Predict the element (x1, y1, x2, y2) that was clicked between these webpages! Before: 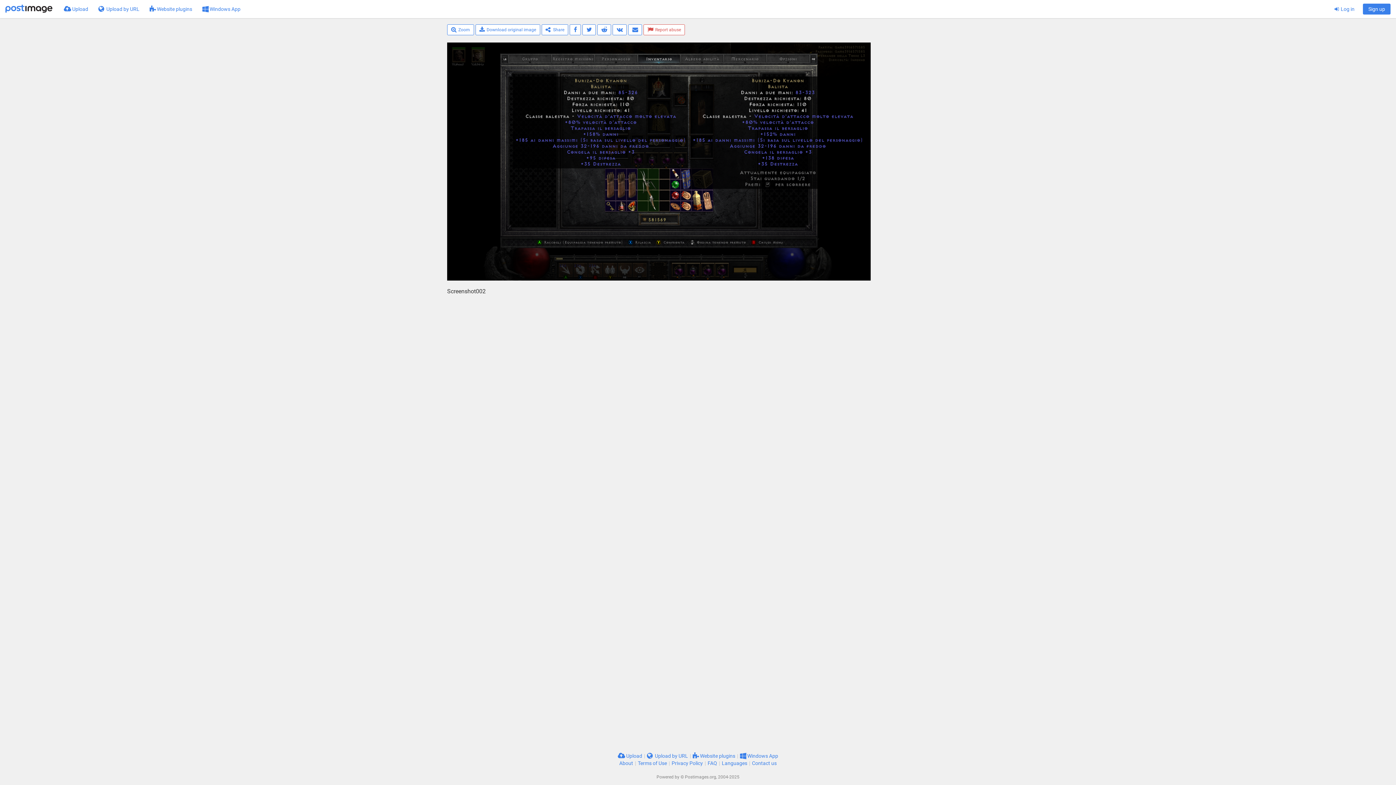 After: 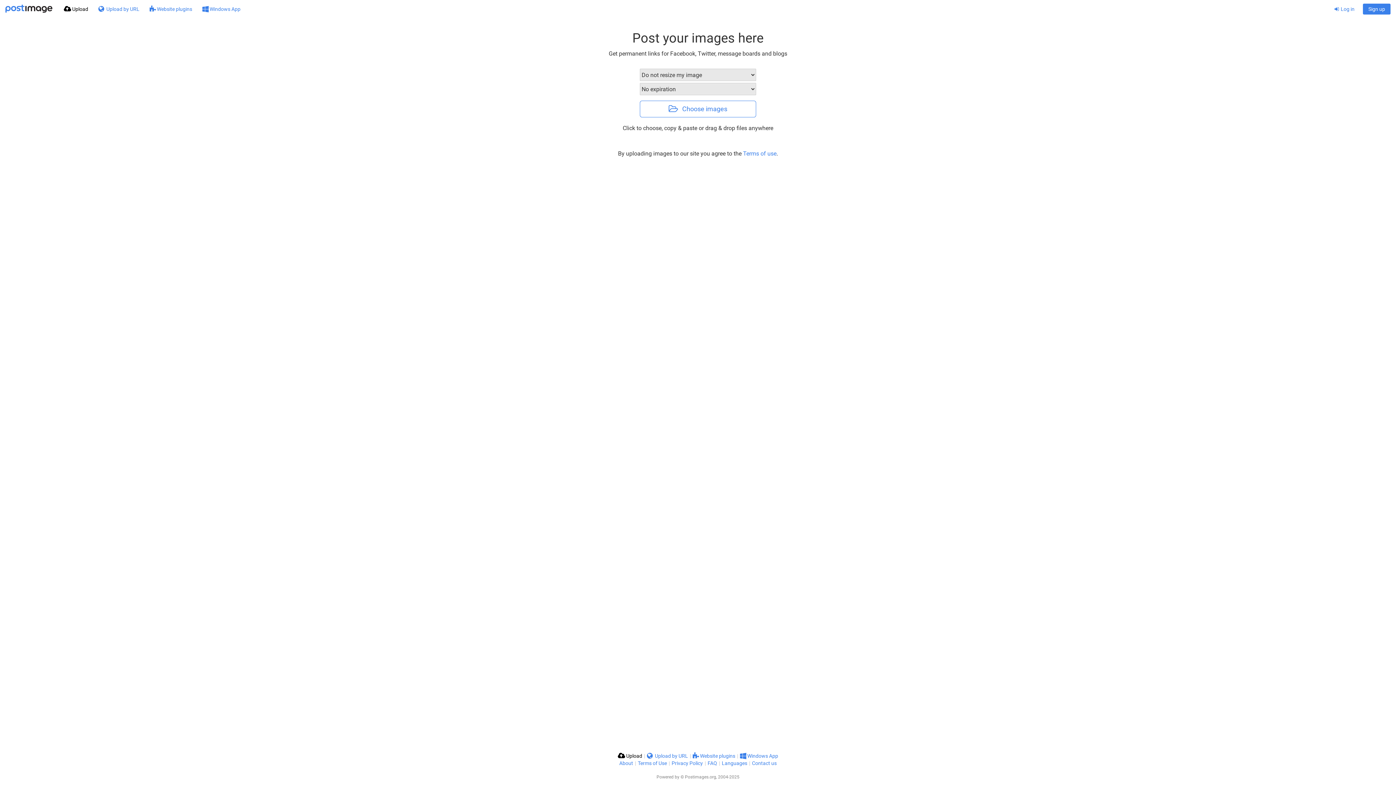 Action: bbox: (5, 0, 52, 18)